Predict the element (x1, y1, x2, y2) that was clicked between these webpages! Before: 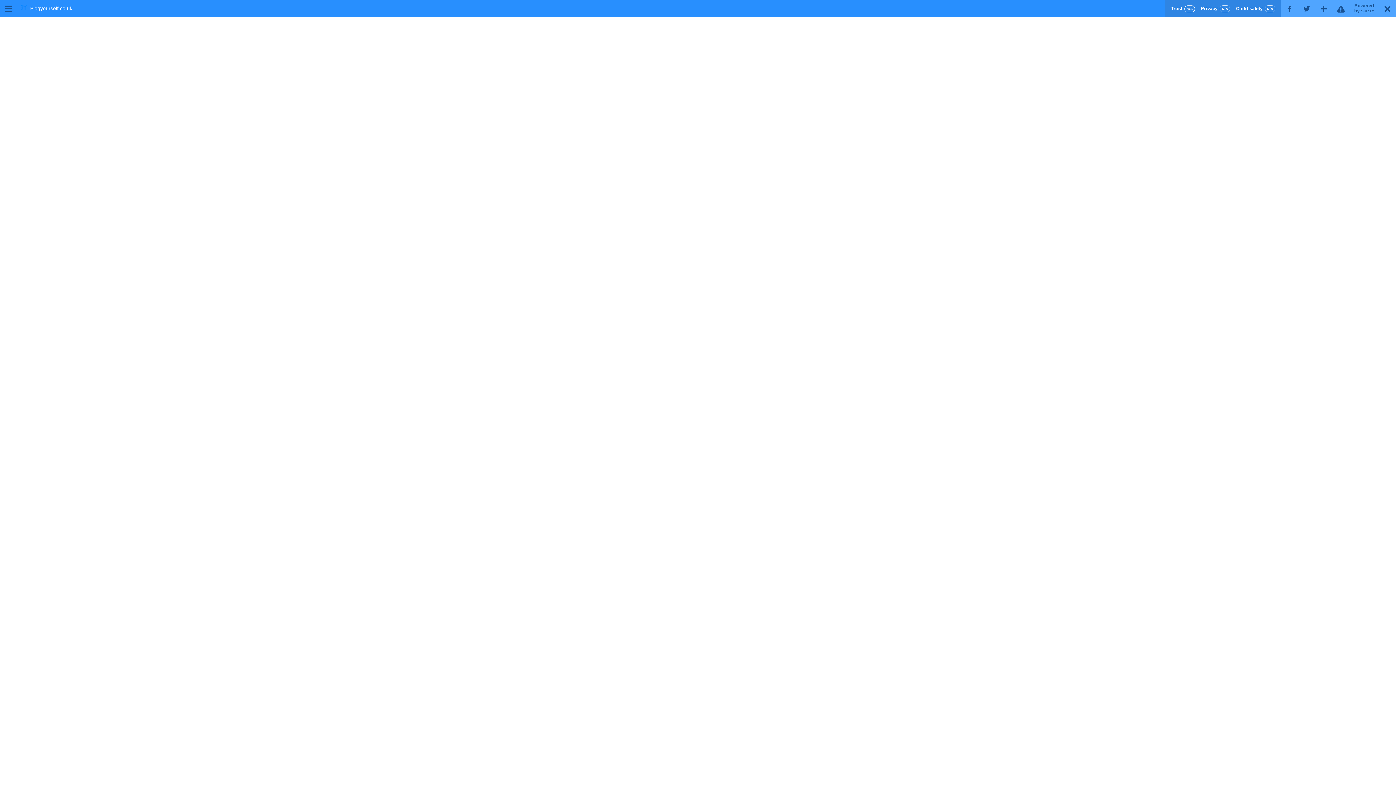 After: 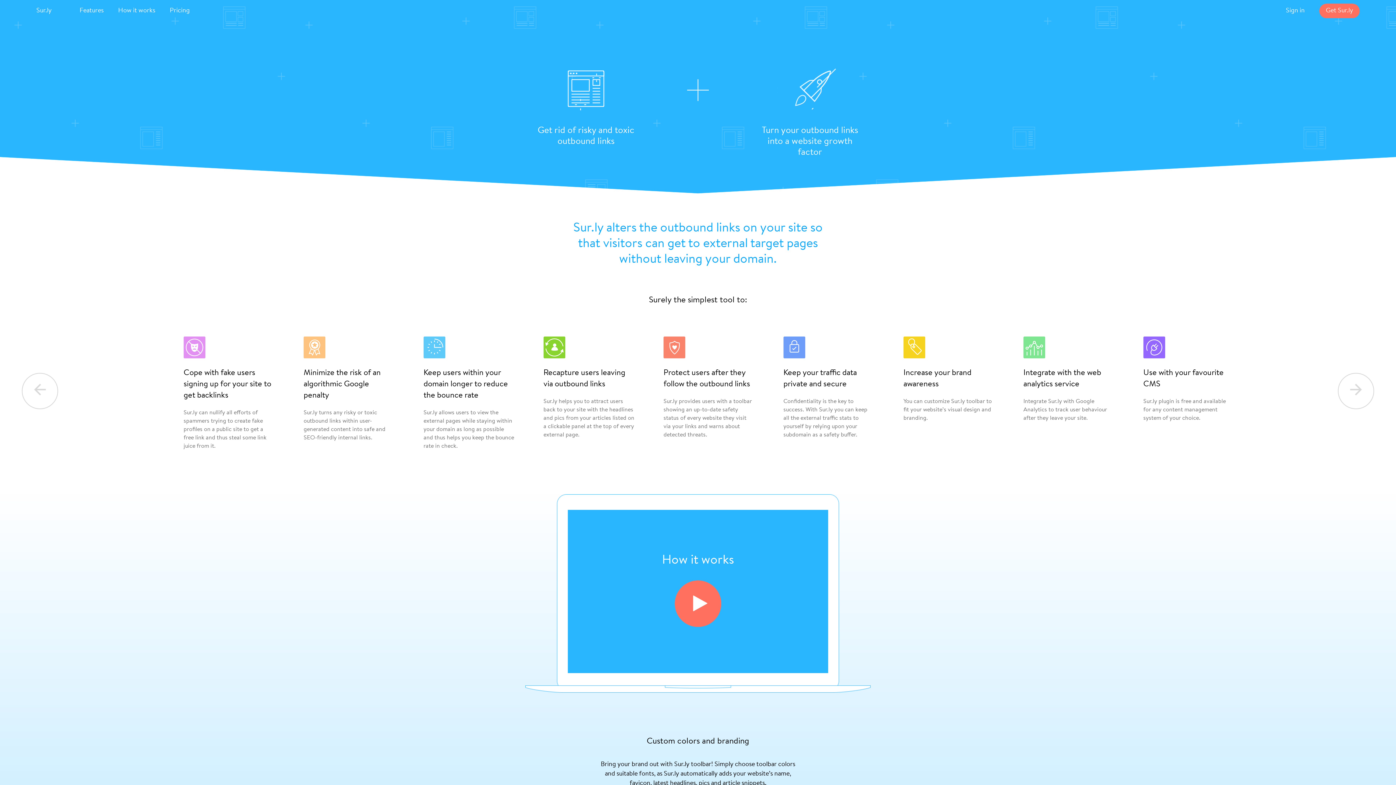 Action: label: Powered
by SUR.LY bbox: (1349, 0, 1379, 17)